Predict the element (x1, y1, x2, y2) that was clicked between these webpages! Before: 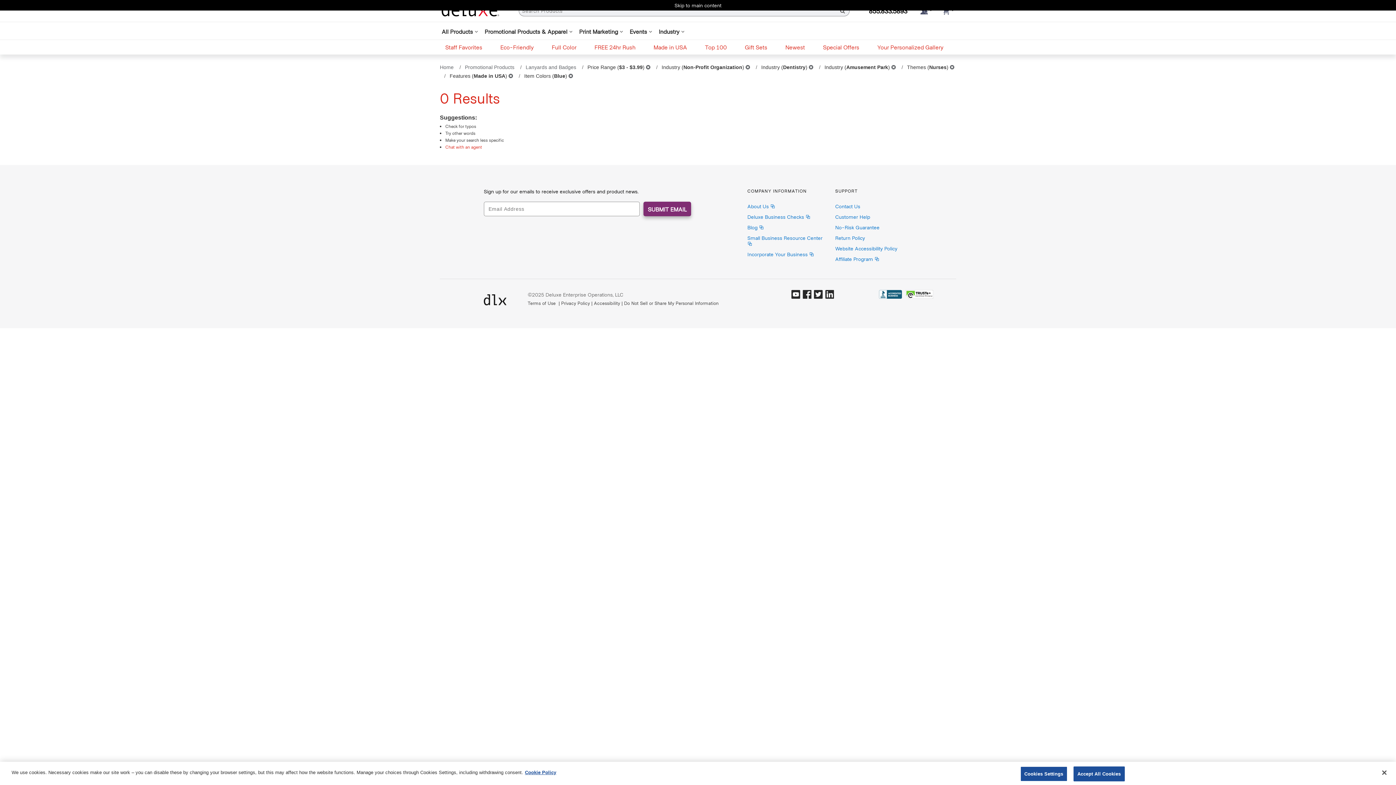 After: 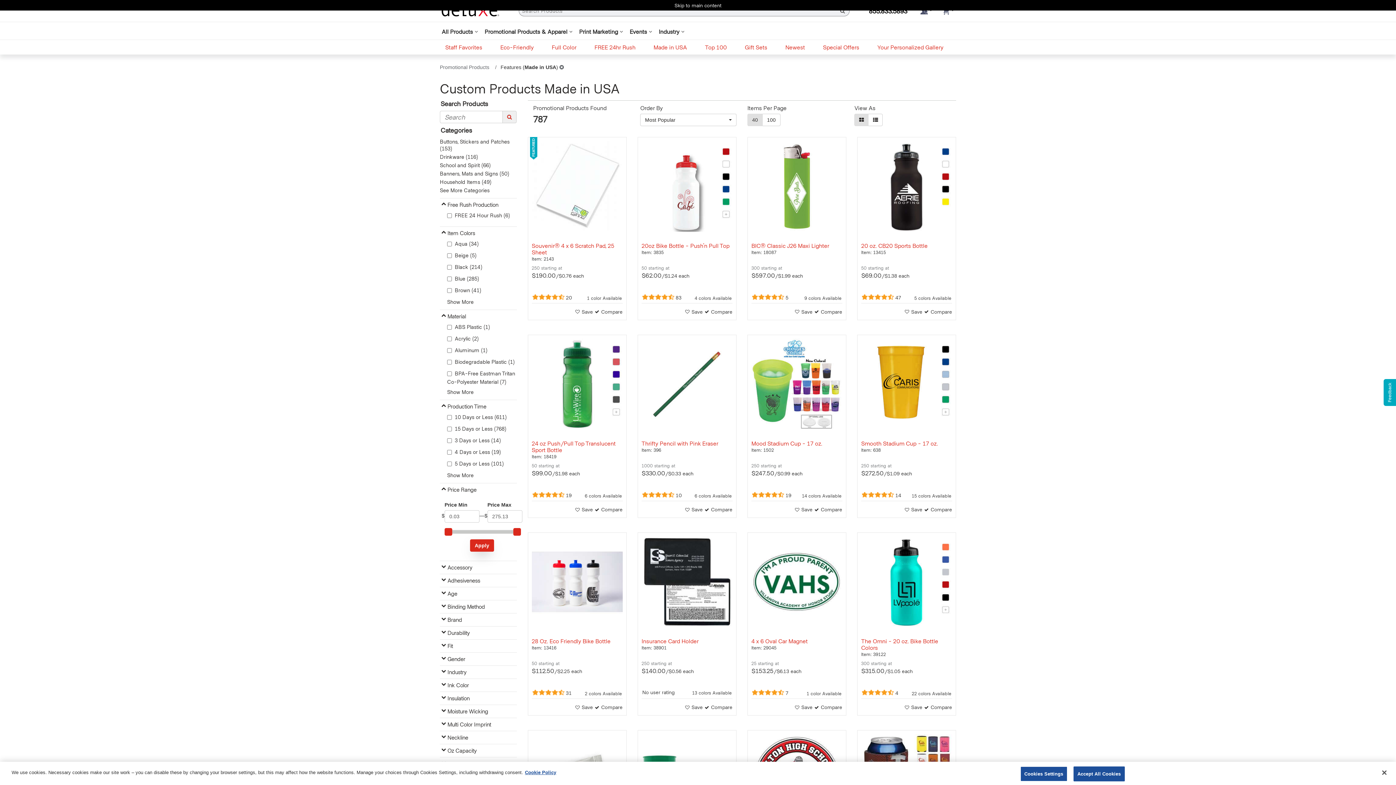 Action: bbox: (653, 43, 687, 50) label: Made in USA